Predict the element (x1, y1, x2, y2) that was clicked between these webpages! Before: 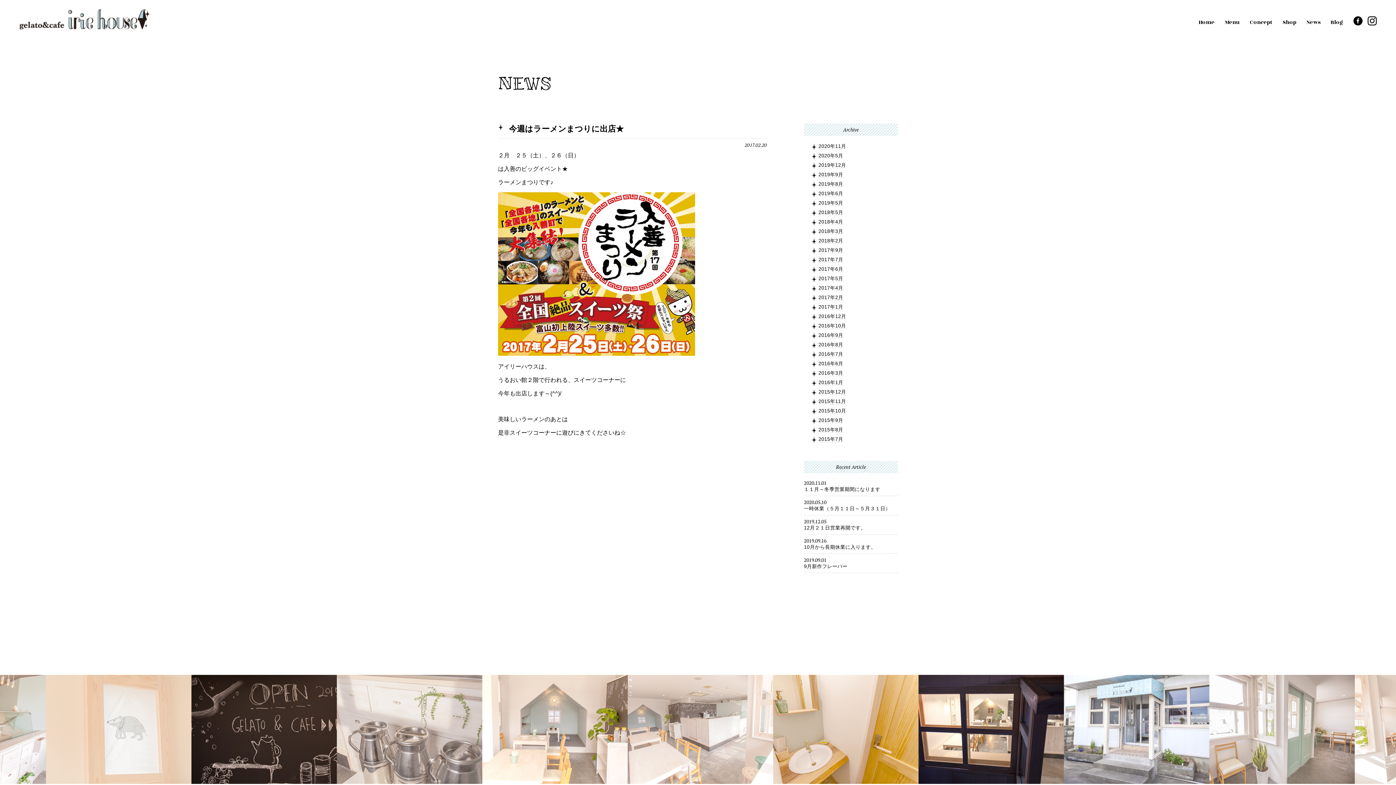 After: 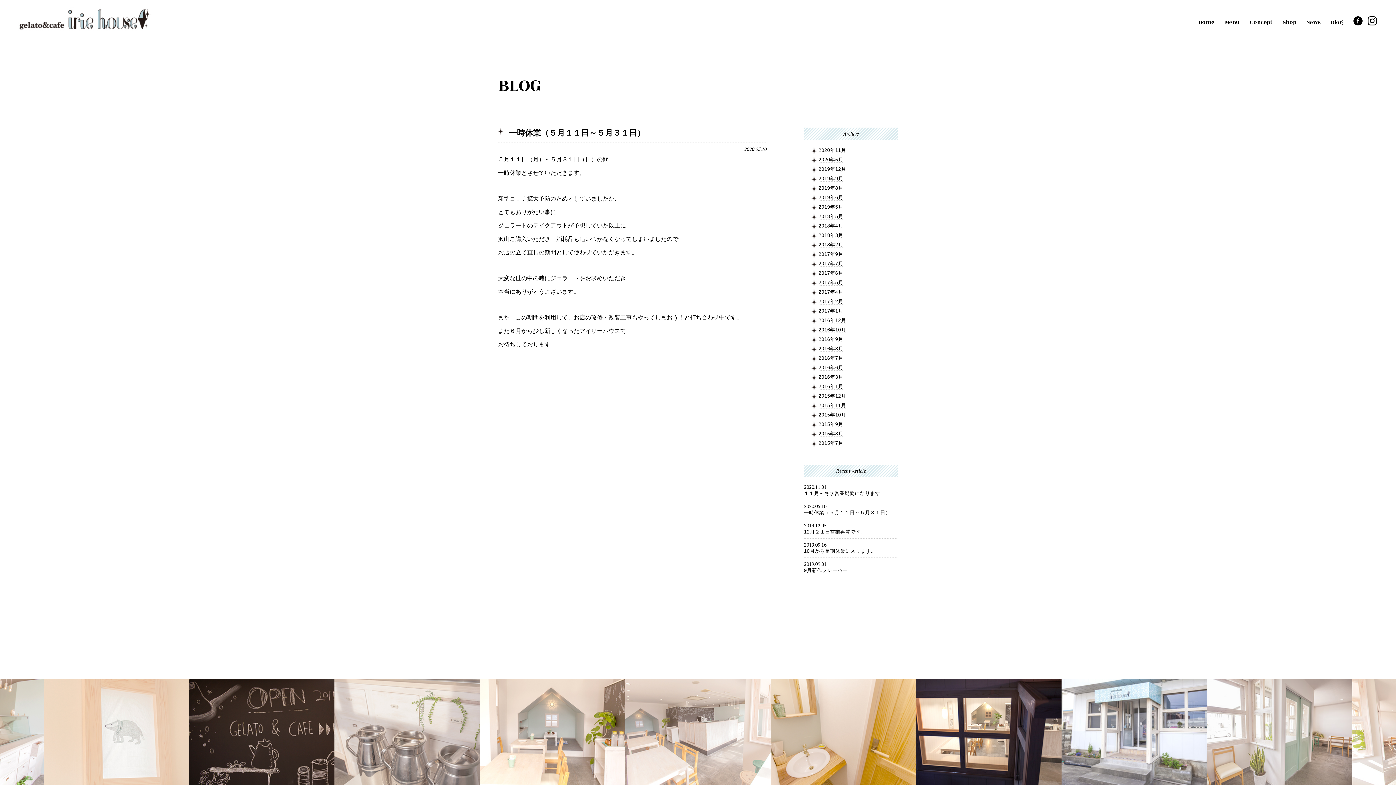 Action: bbox: (818, 153, 843, 158) label: 2020年5月